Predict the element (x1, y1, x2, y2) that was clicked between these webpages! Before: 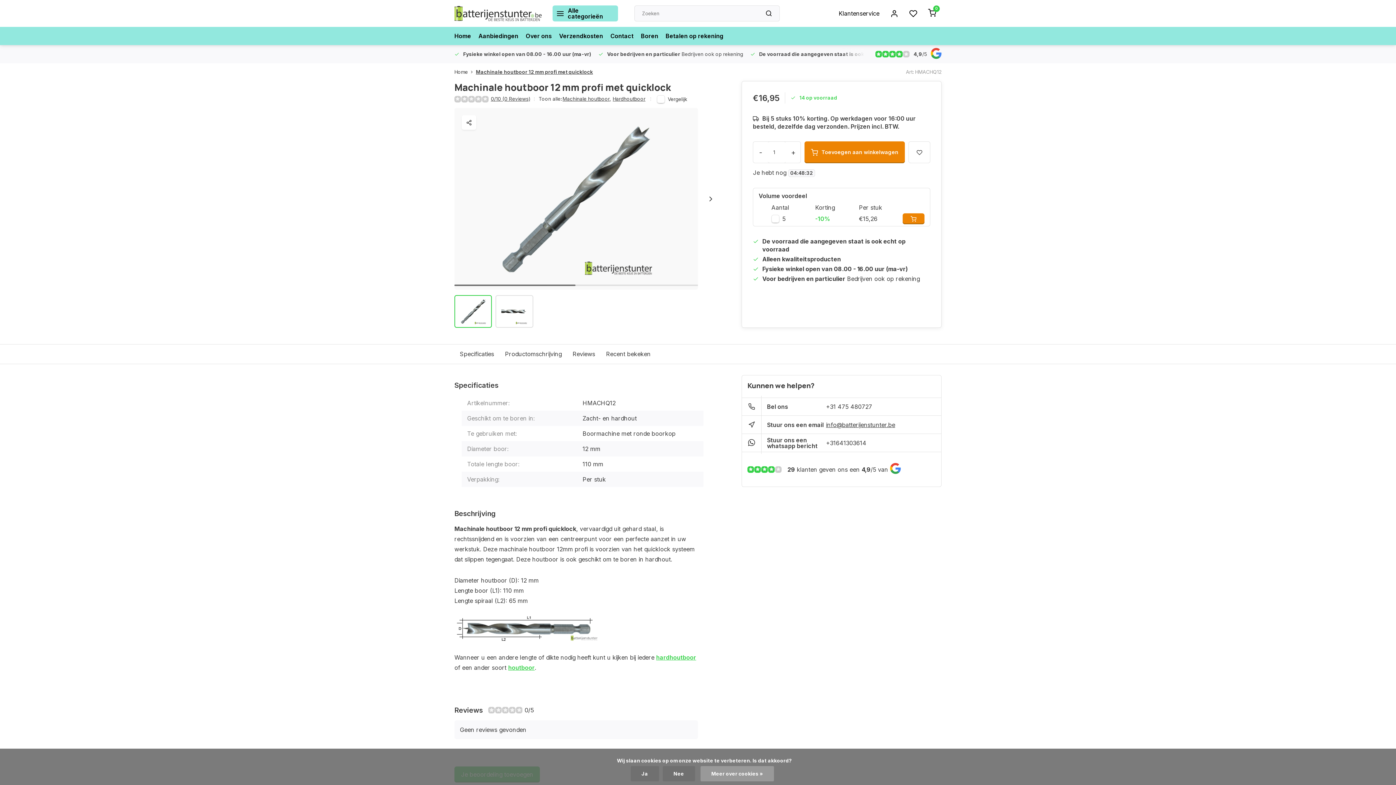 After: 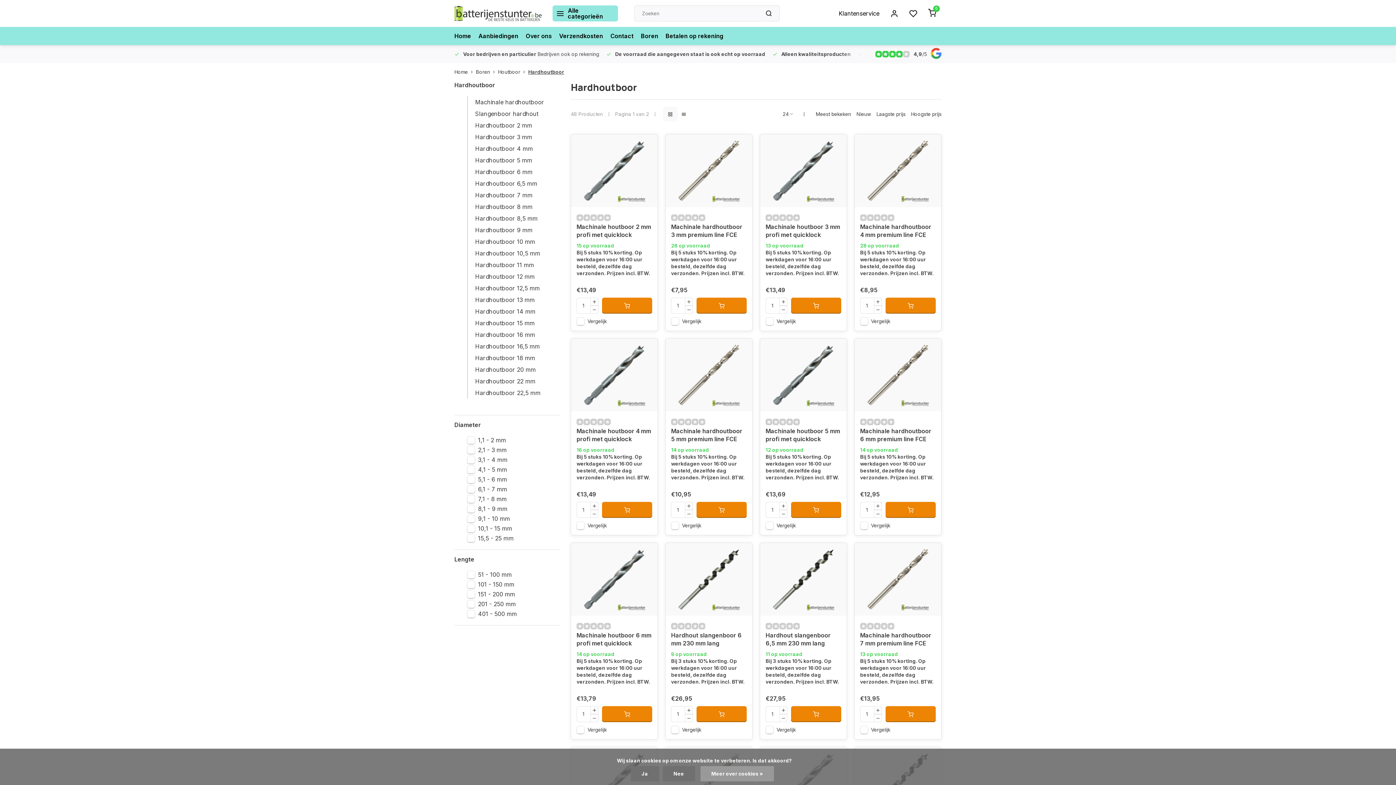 Action: label: Hardhoutboor bbox: (612, 95, 645, 102)